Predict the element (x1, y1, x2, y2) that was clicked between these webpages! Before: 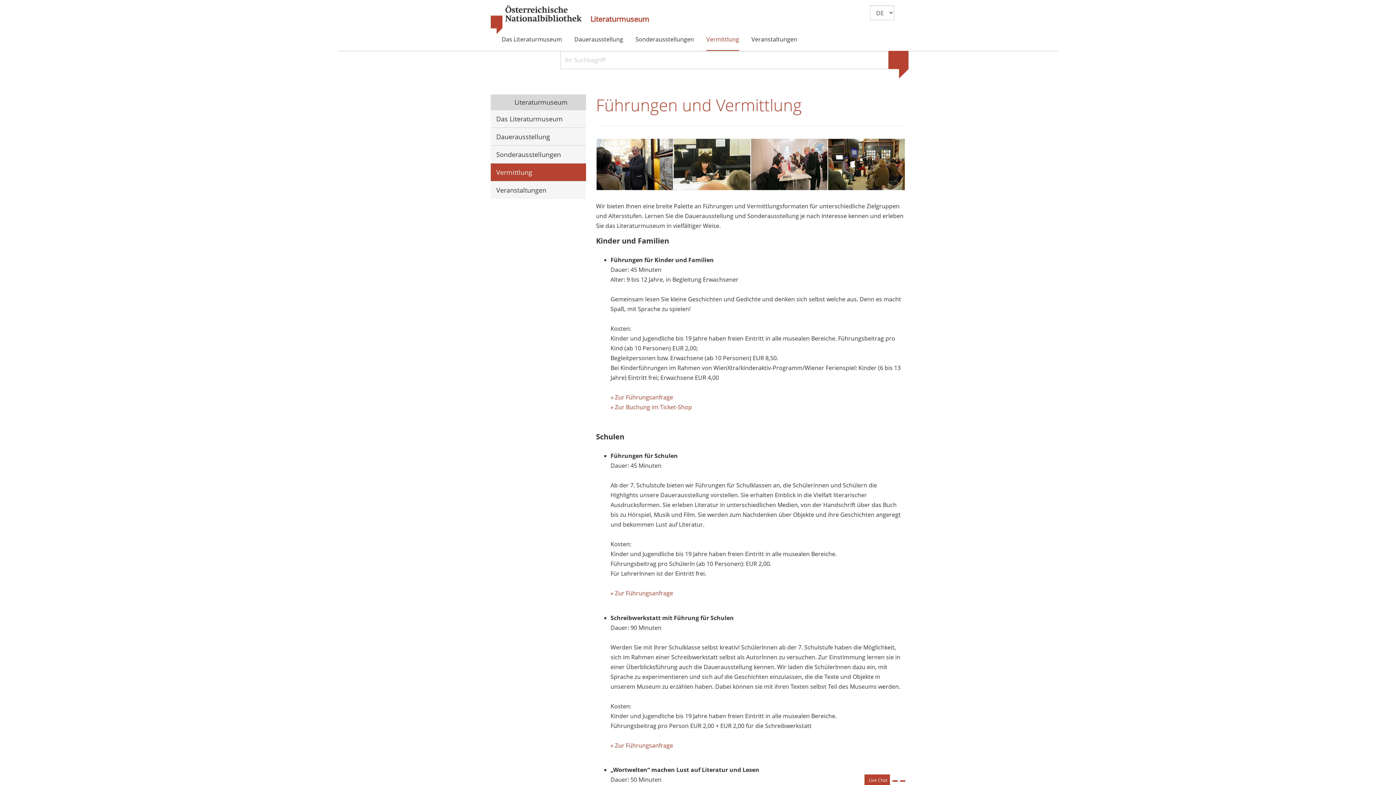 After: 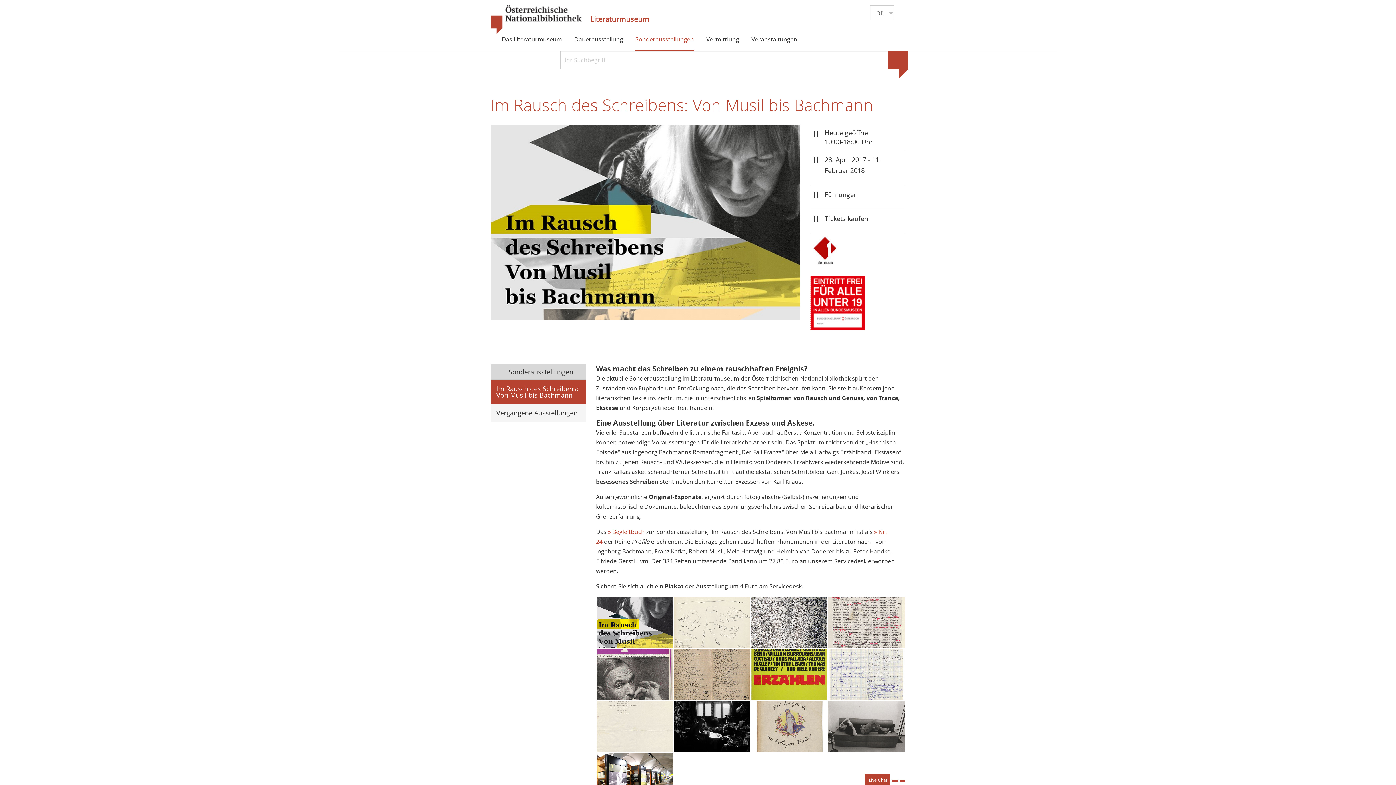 Action: label: Sonderausstellungen bbox: (490, 145, 586, 163)